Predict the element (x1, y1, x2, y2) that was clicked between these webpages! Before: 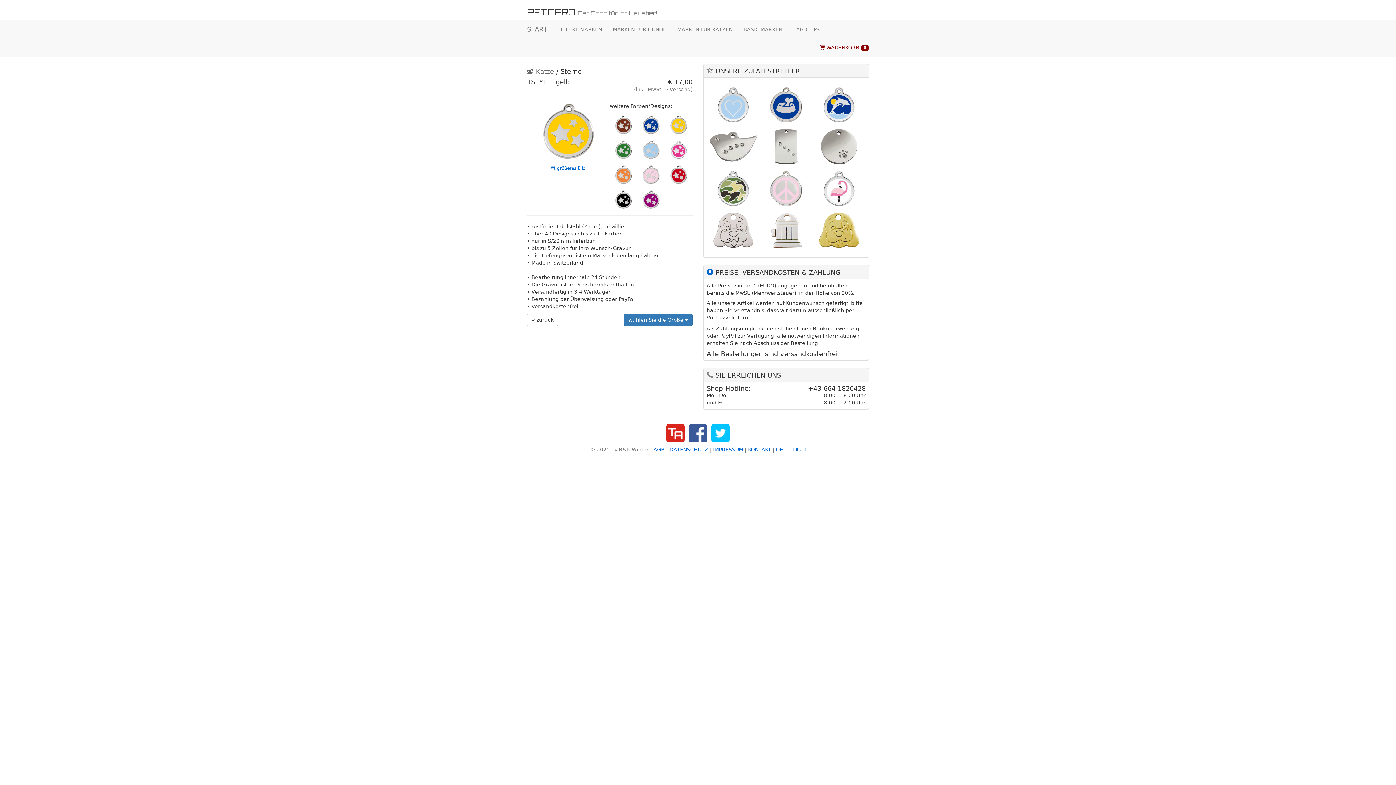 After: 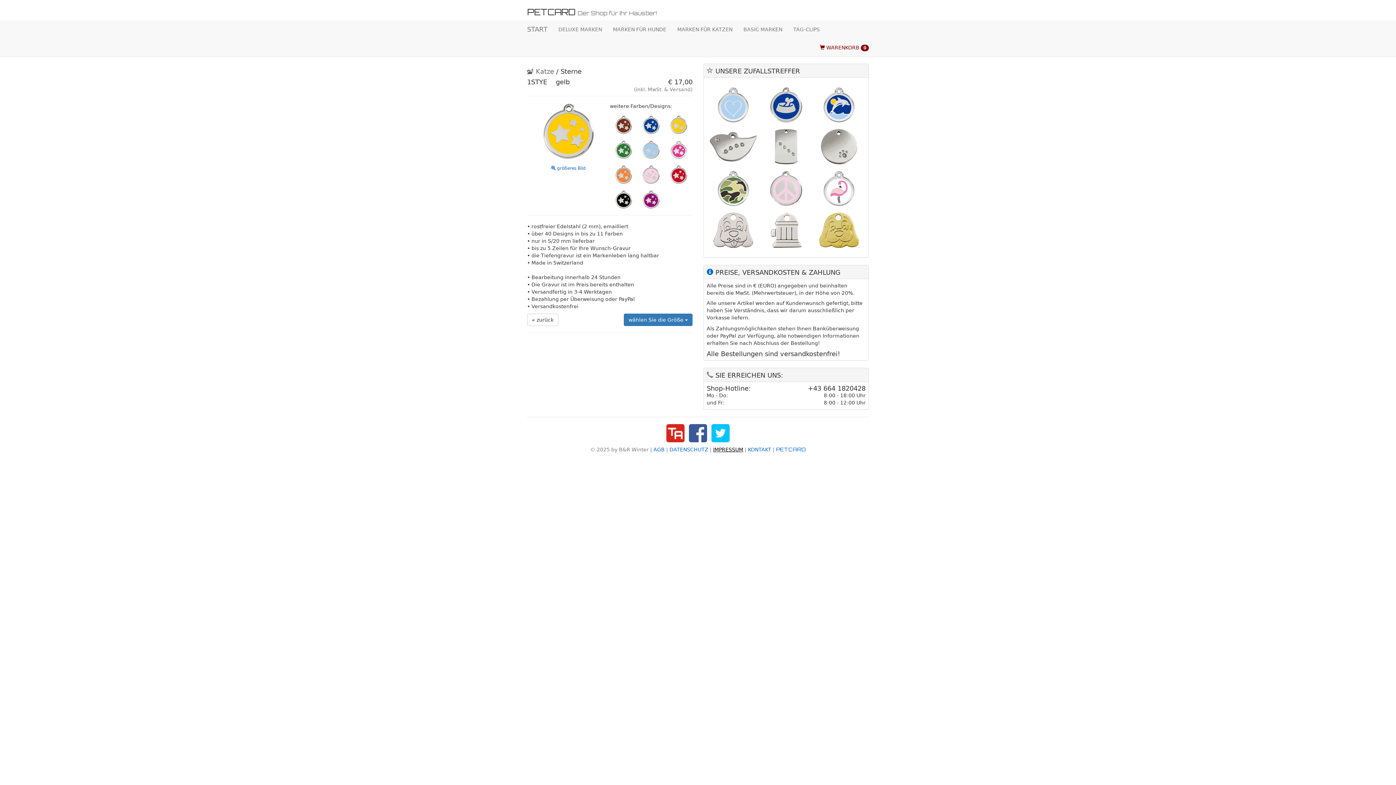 Action: bbox: (713, 446, 743, 452) label: IMPRESSUM